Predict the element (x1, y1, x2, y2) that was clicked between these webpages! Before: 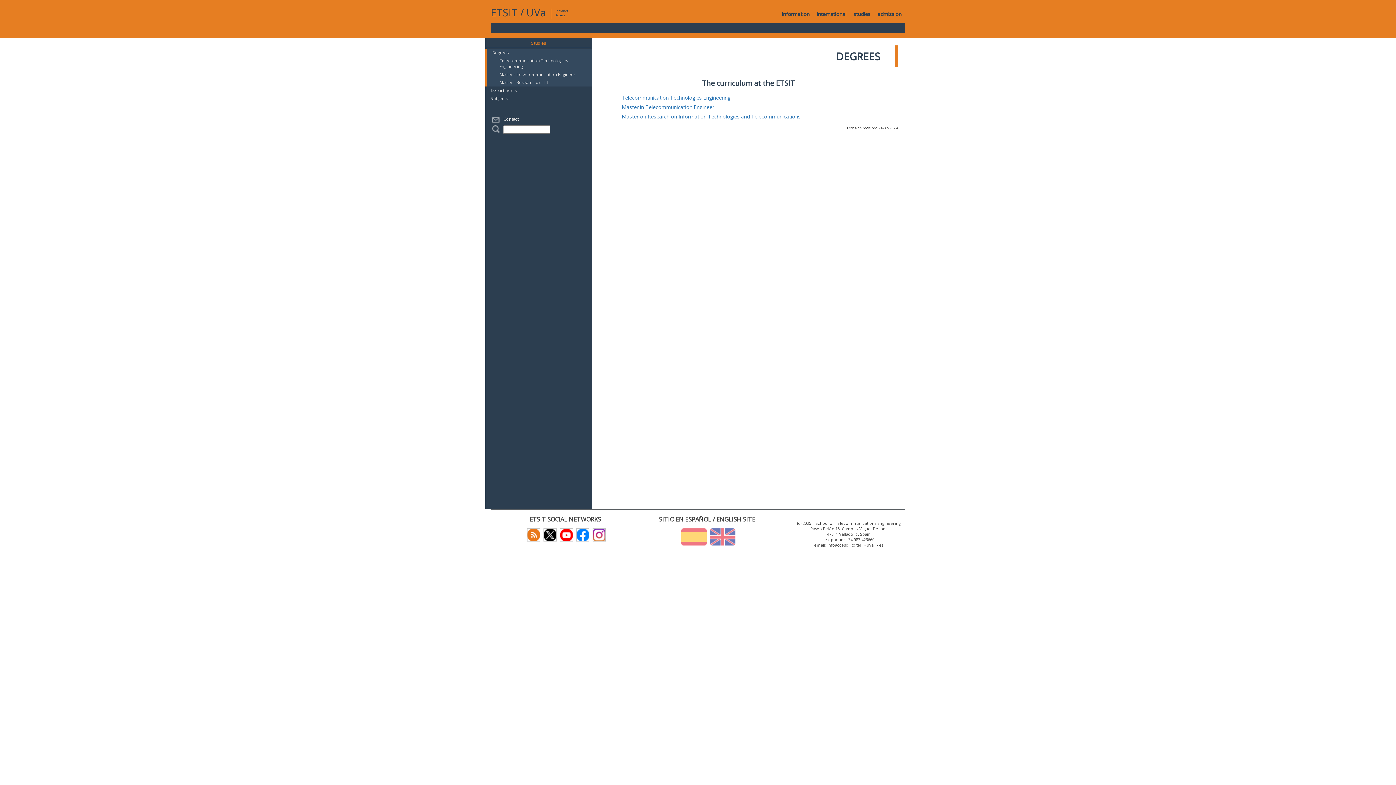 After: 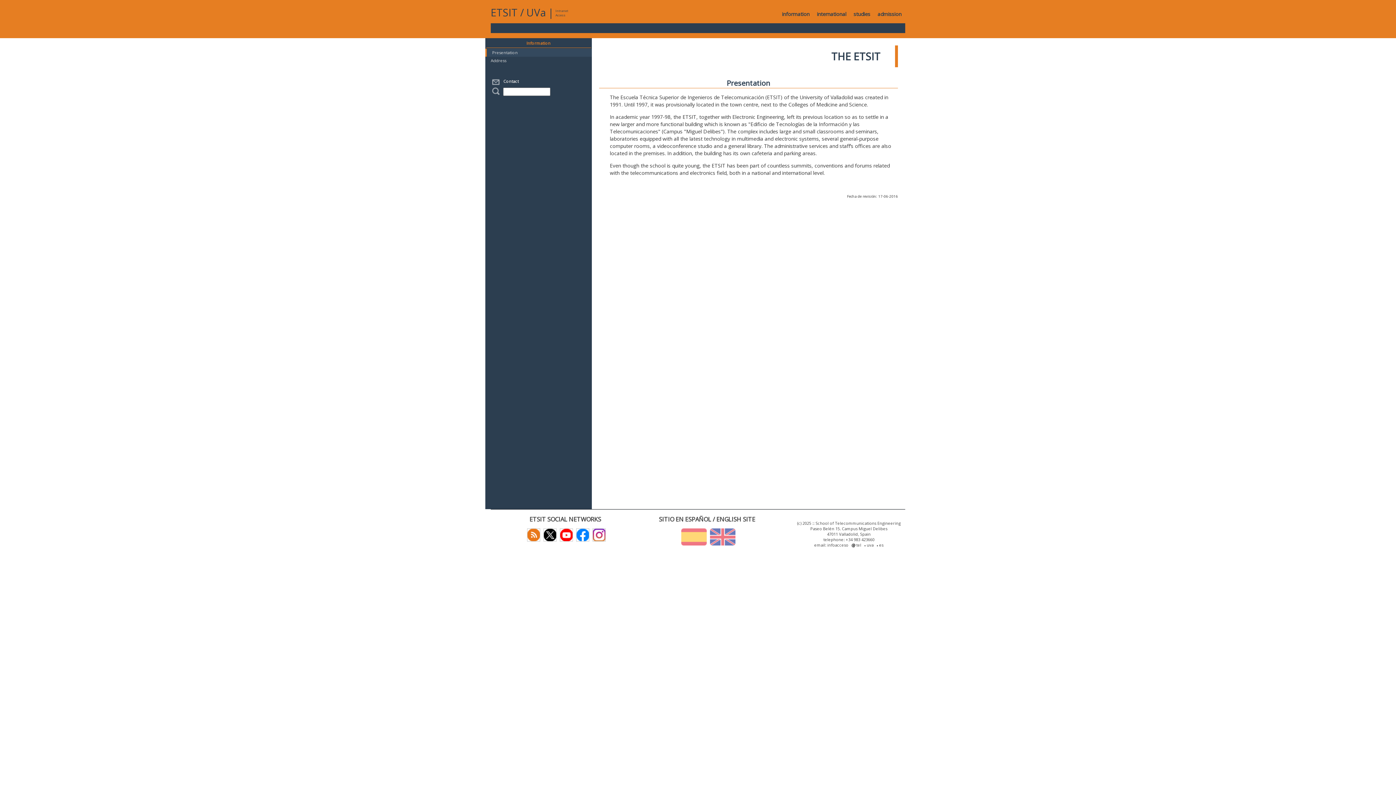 Action: label: information bbox: (778, 5, 813, 23)